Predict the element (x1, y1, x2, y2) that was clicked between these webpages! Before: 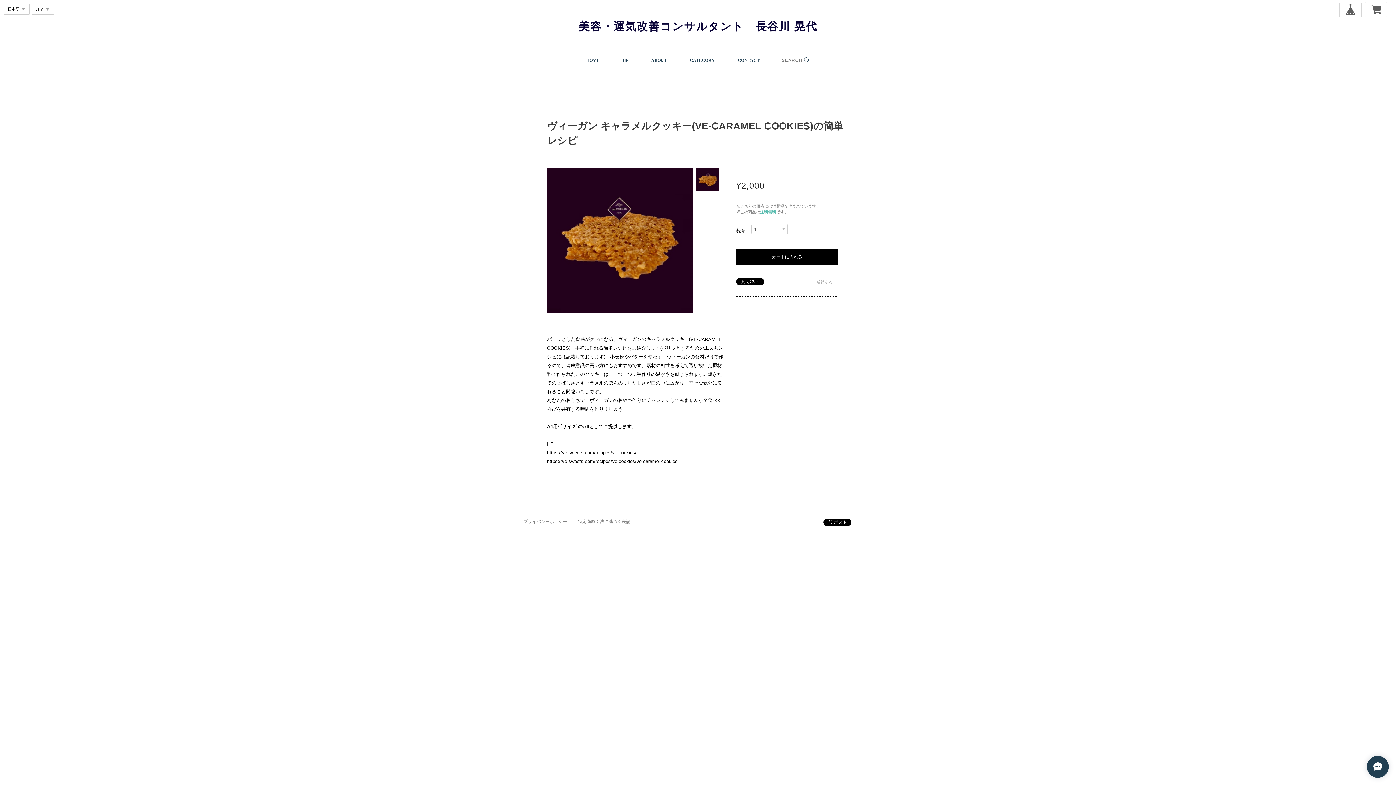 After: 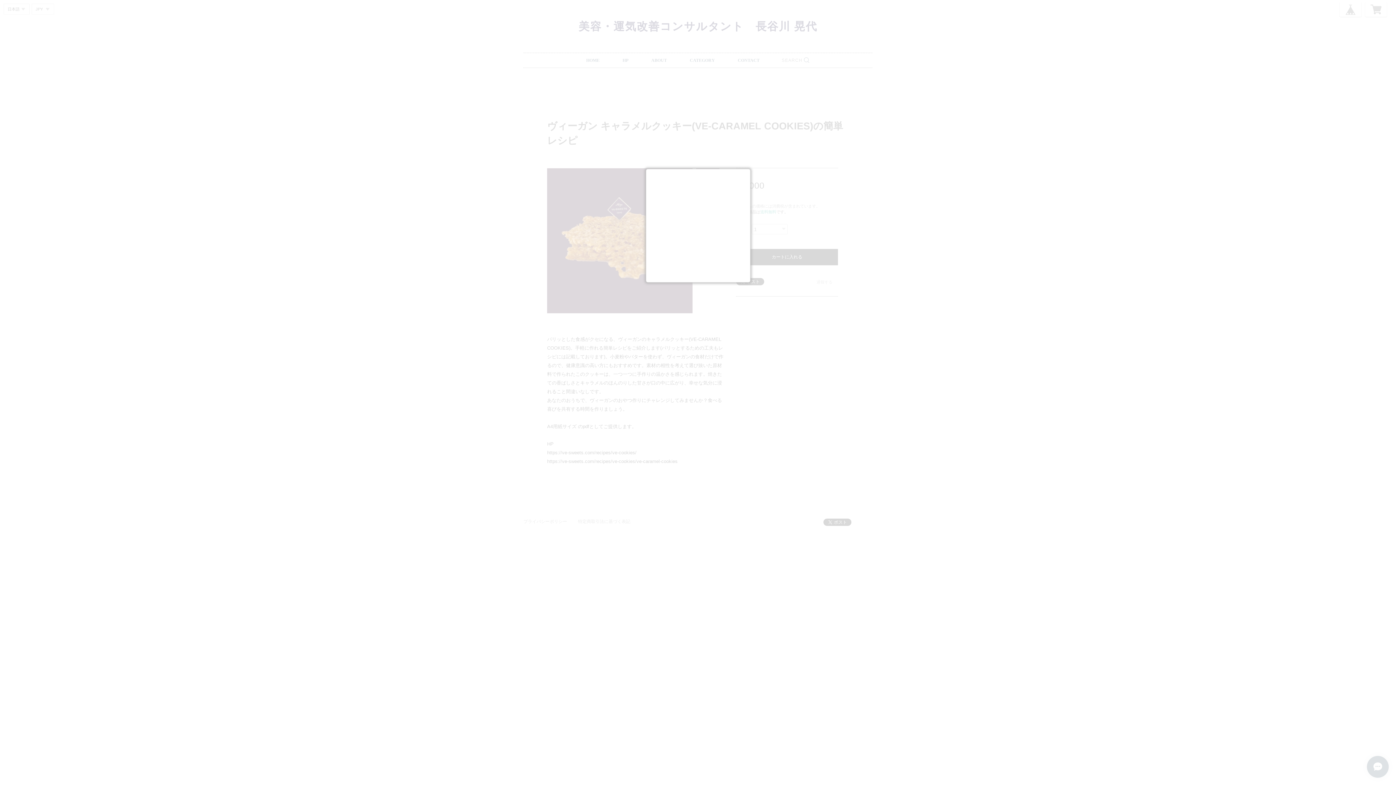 Action: bbox: (816, 278, 832, 285) label: 通報する